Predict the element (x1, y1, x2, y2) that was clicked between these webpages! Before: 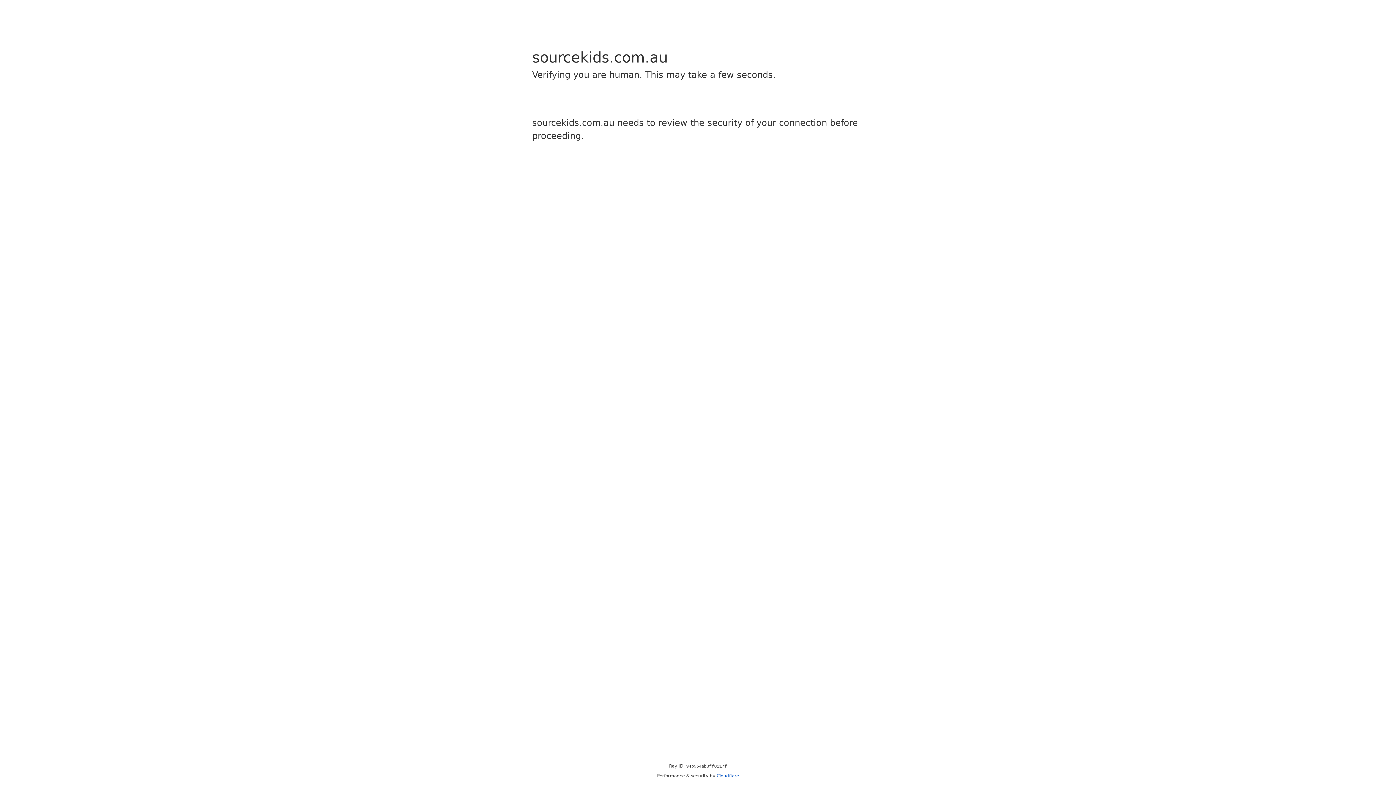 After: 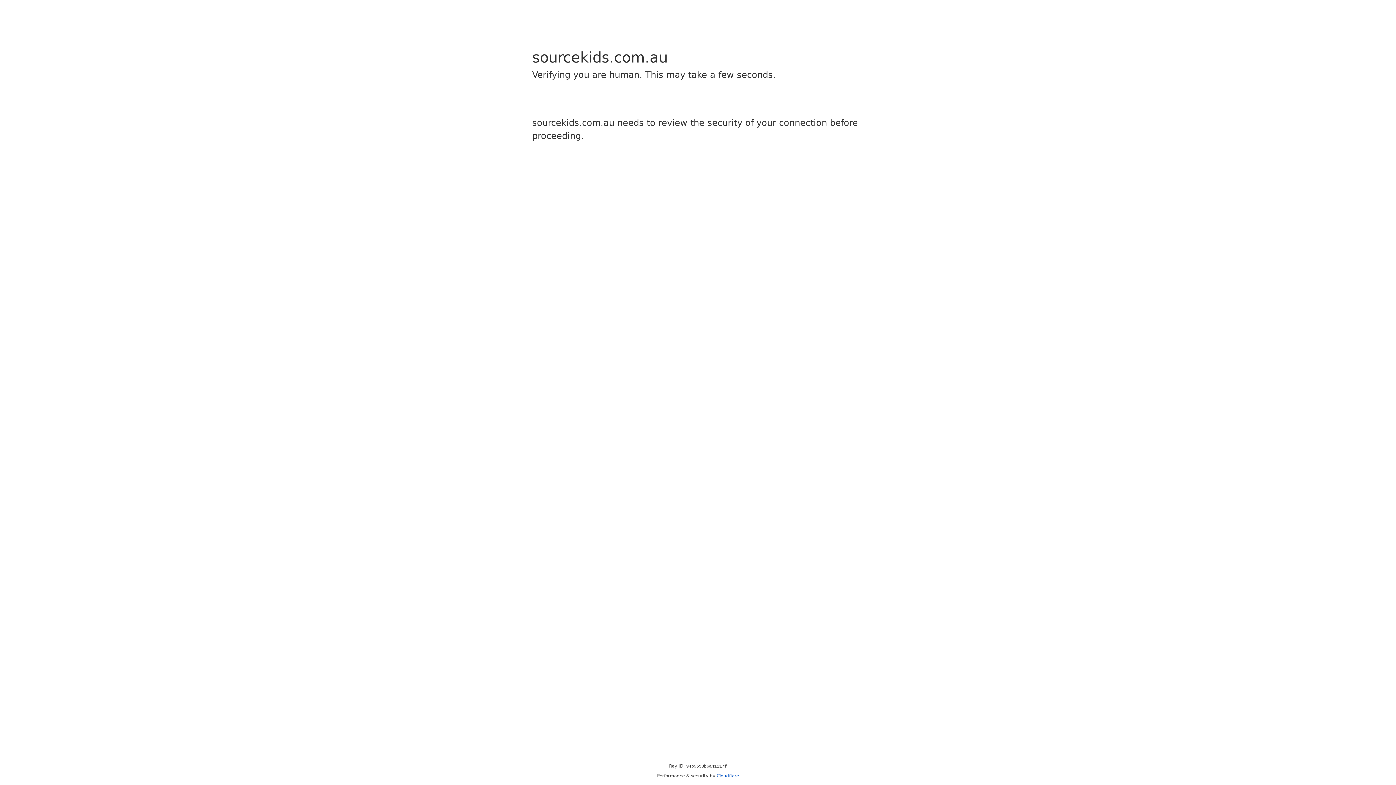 Action: bbox: (716, 773, 739, 778) label: Cloudflare